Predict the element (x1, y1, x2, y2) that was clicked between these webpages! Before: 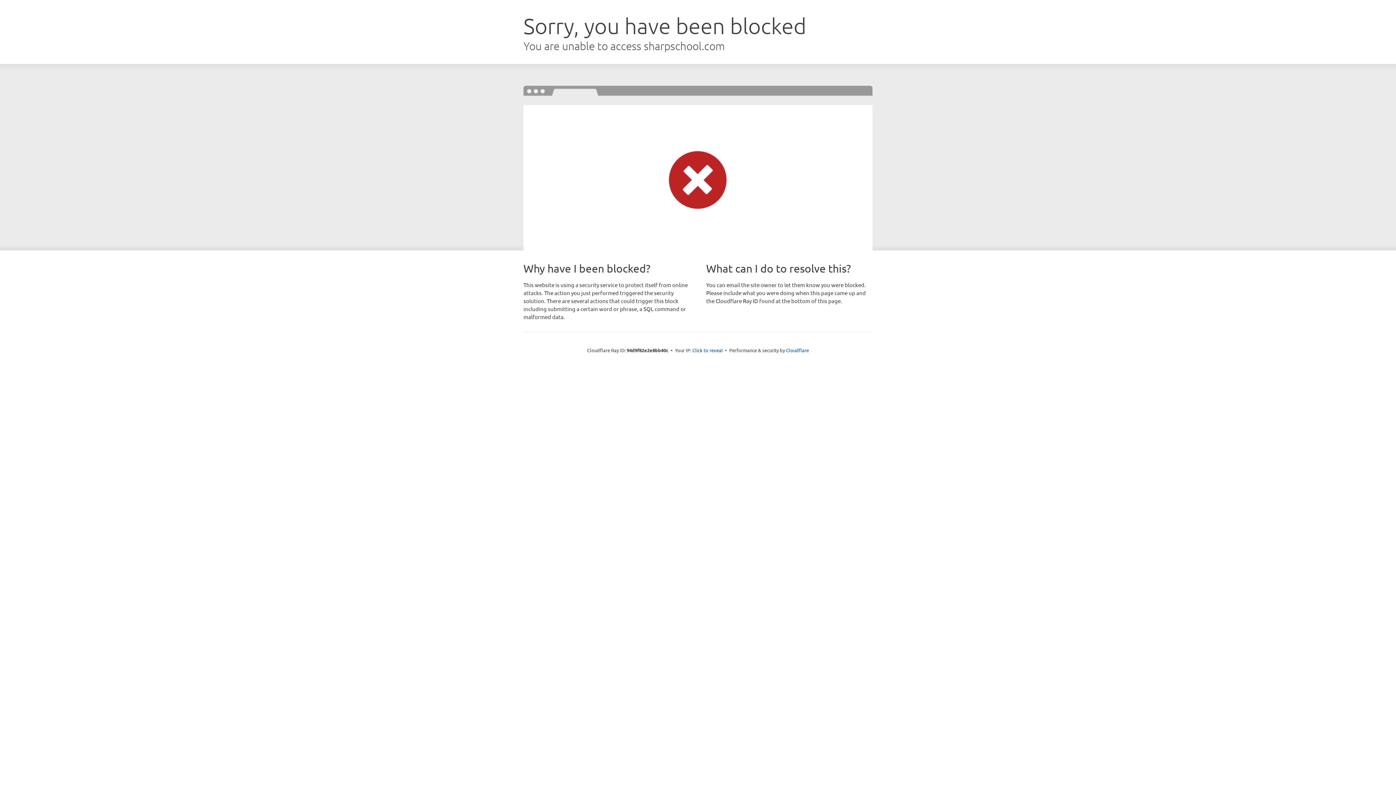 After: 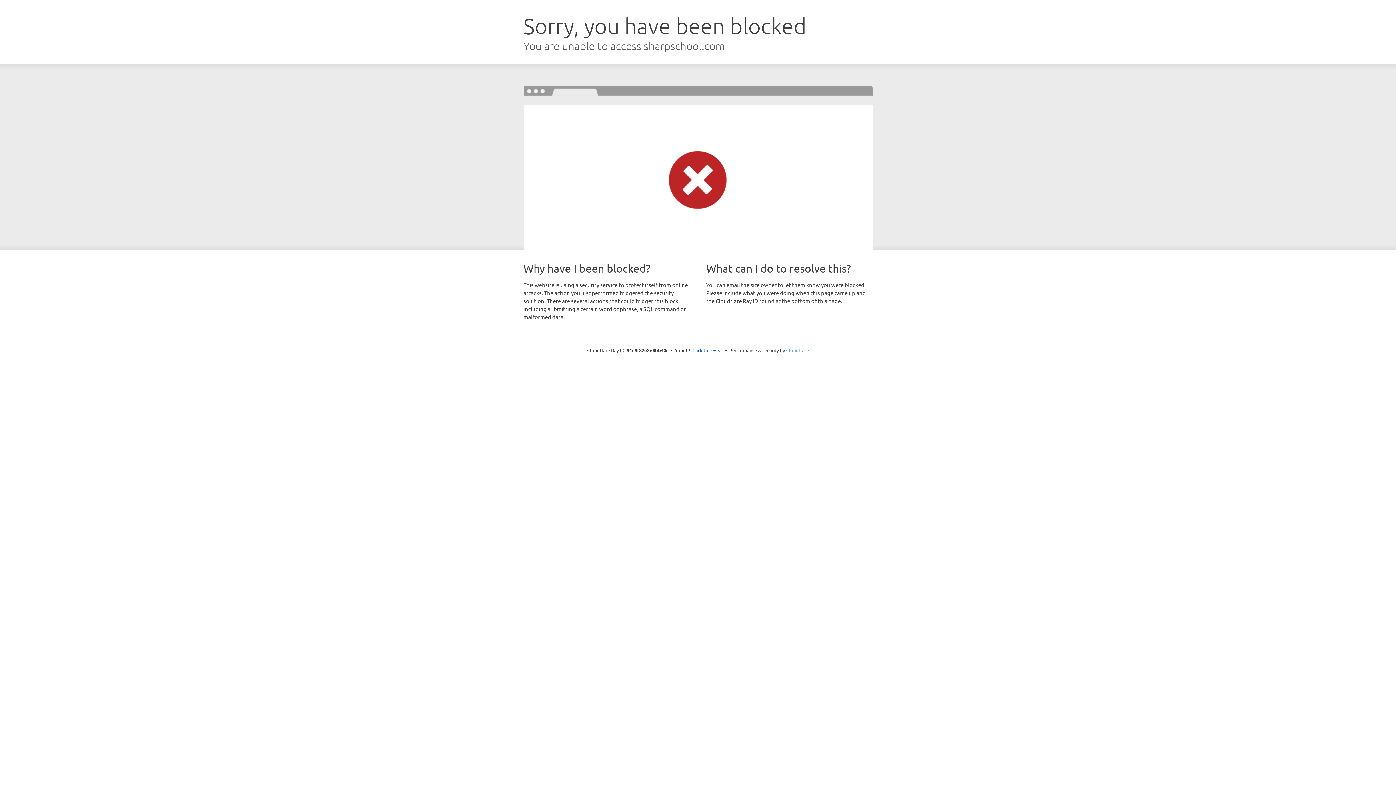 Action: bbox: (786, 347, 809, 353) label: Cloudflare